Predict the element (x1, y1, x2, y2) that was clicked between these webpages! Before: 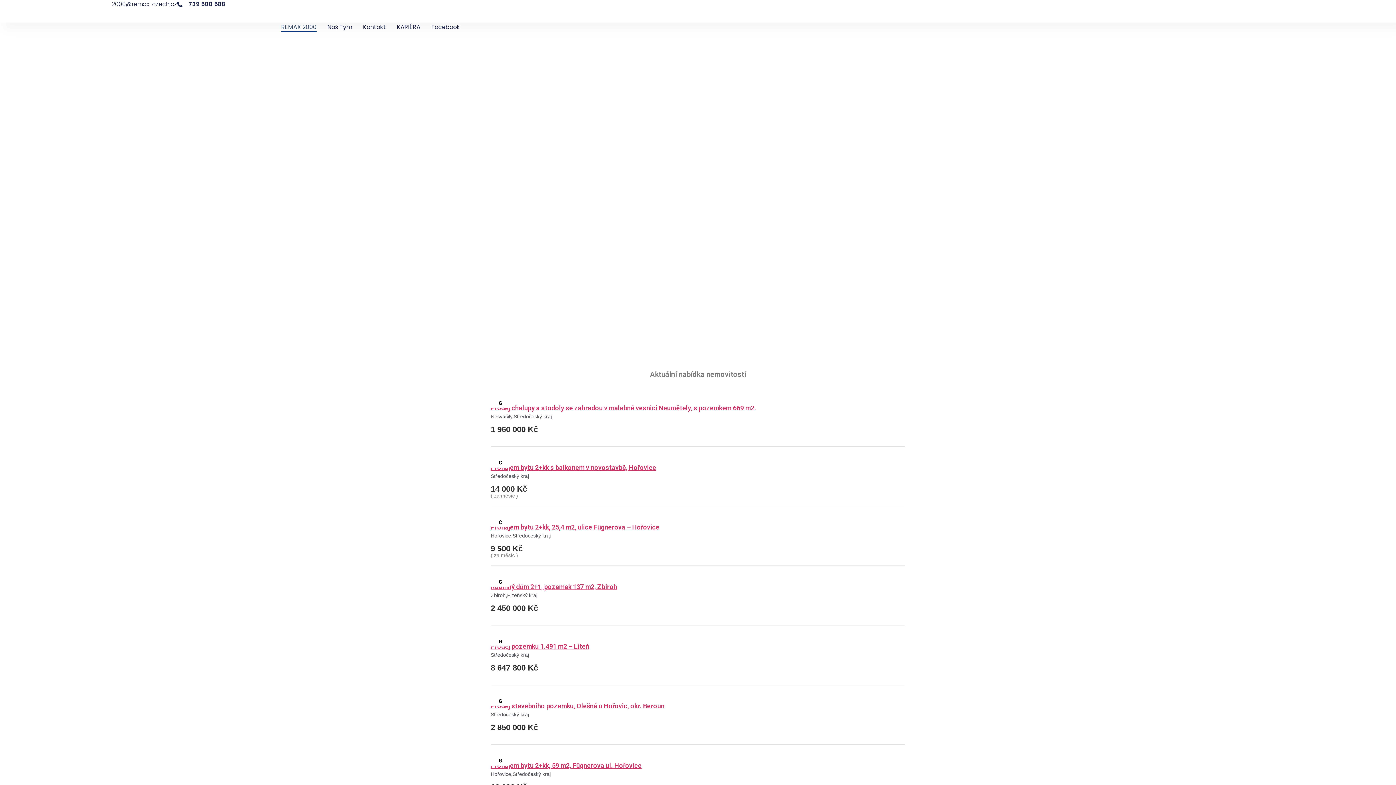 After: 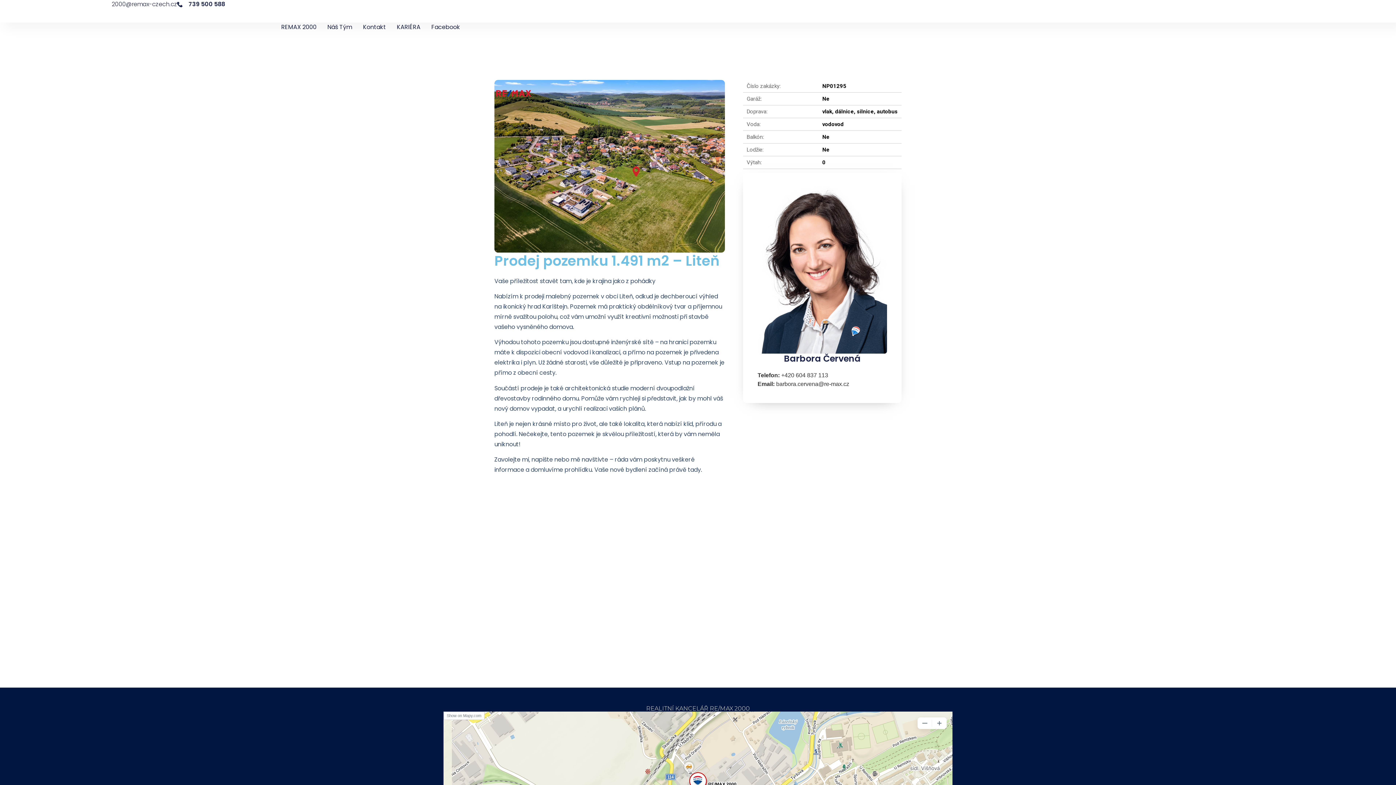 Action: bbox: (490, 633, 594, 641)